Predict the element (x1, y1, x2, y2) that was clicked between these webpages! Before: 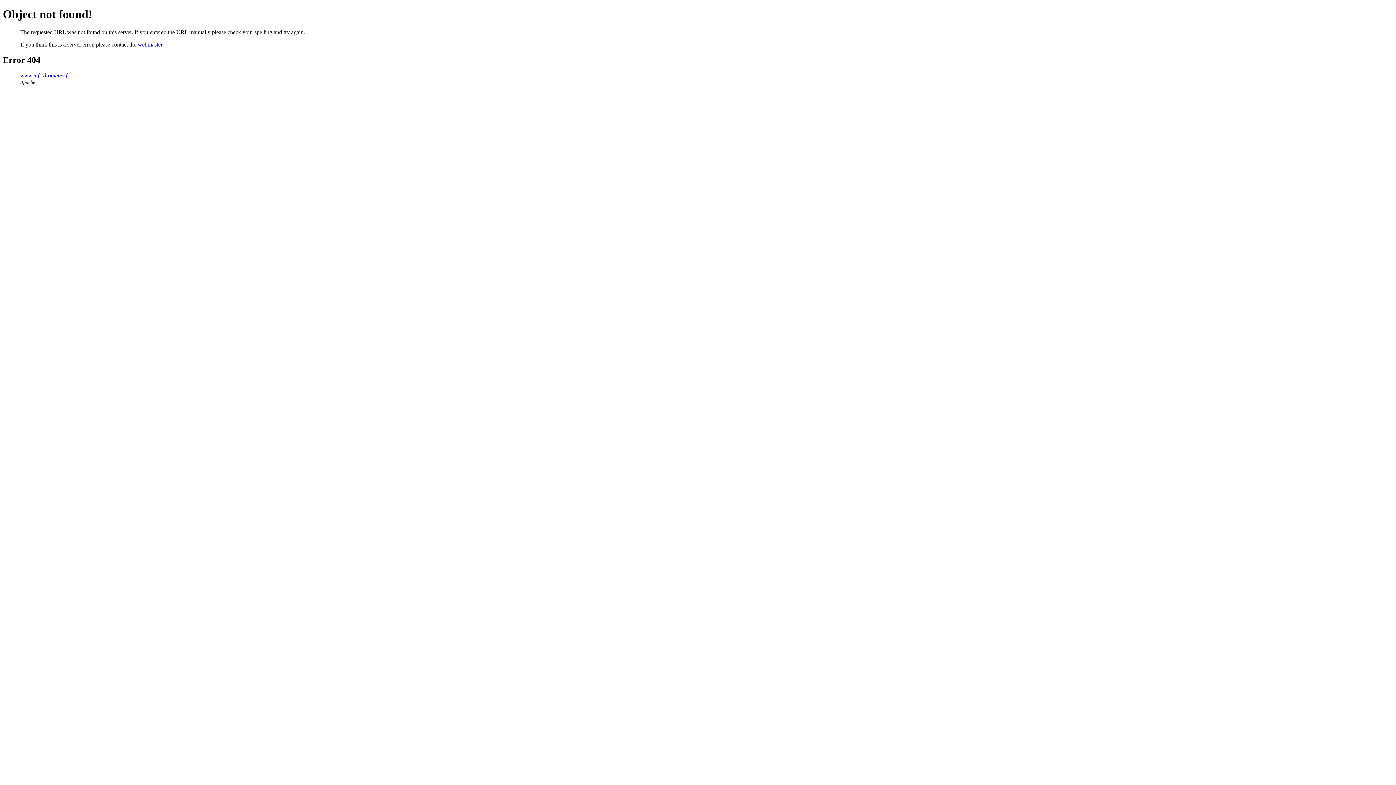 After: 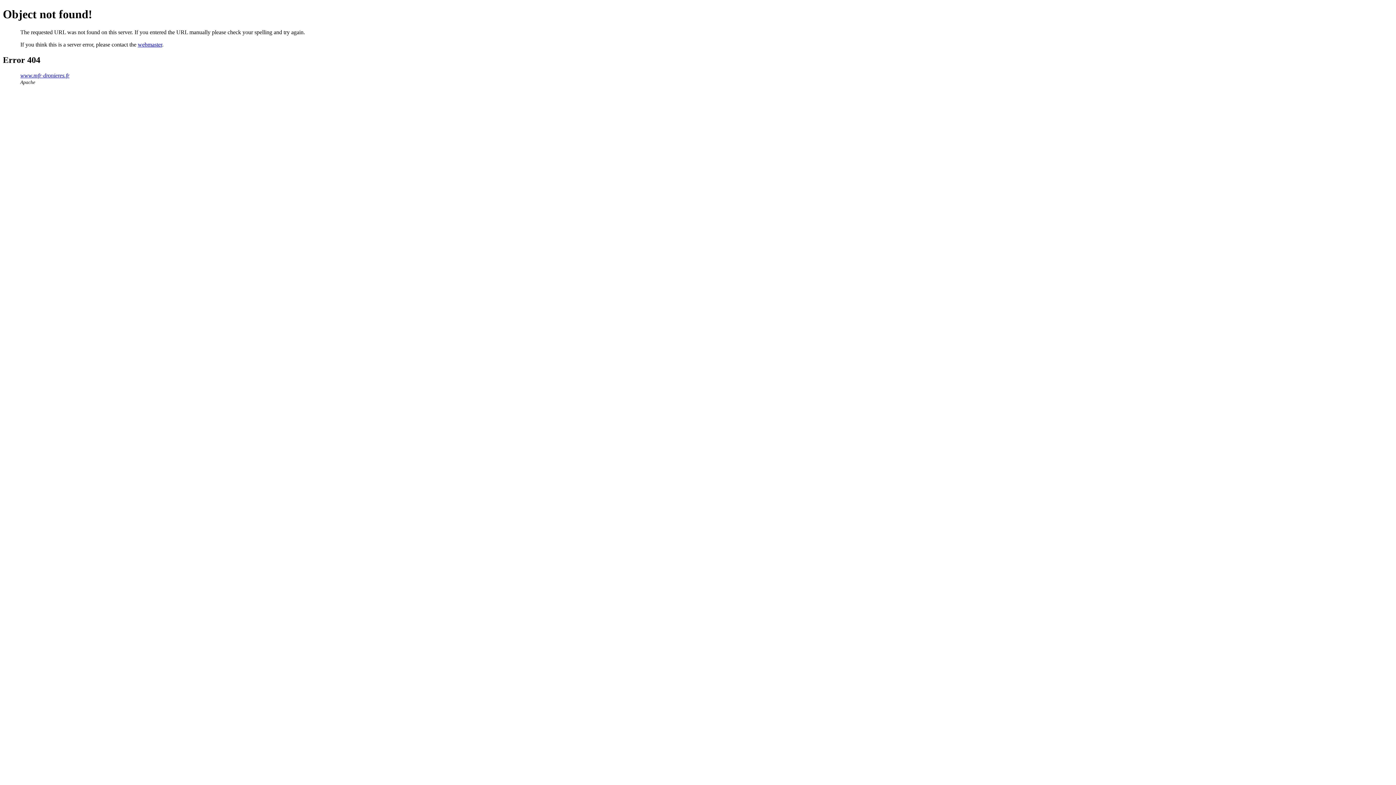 Action: bbox: (137, 41, 162, 47) label: webmaster